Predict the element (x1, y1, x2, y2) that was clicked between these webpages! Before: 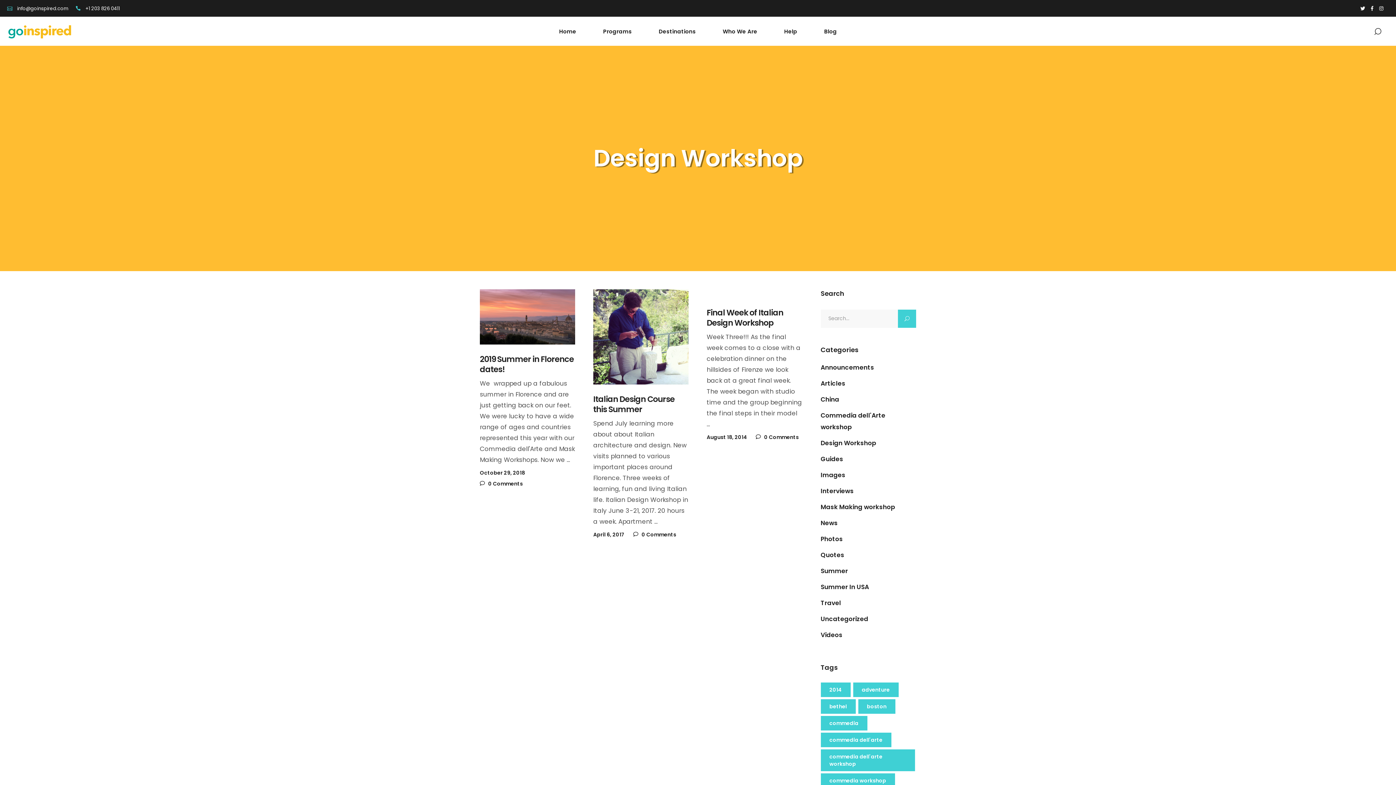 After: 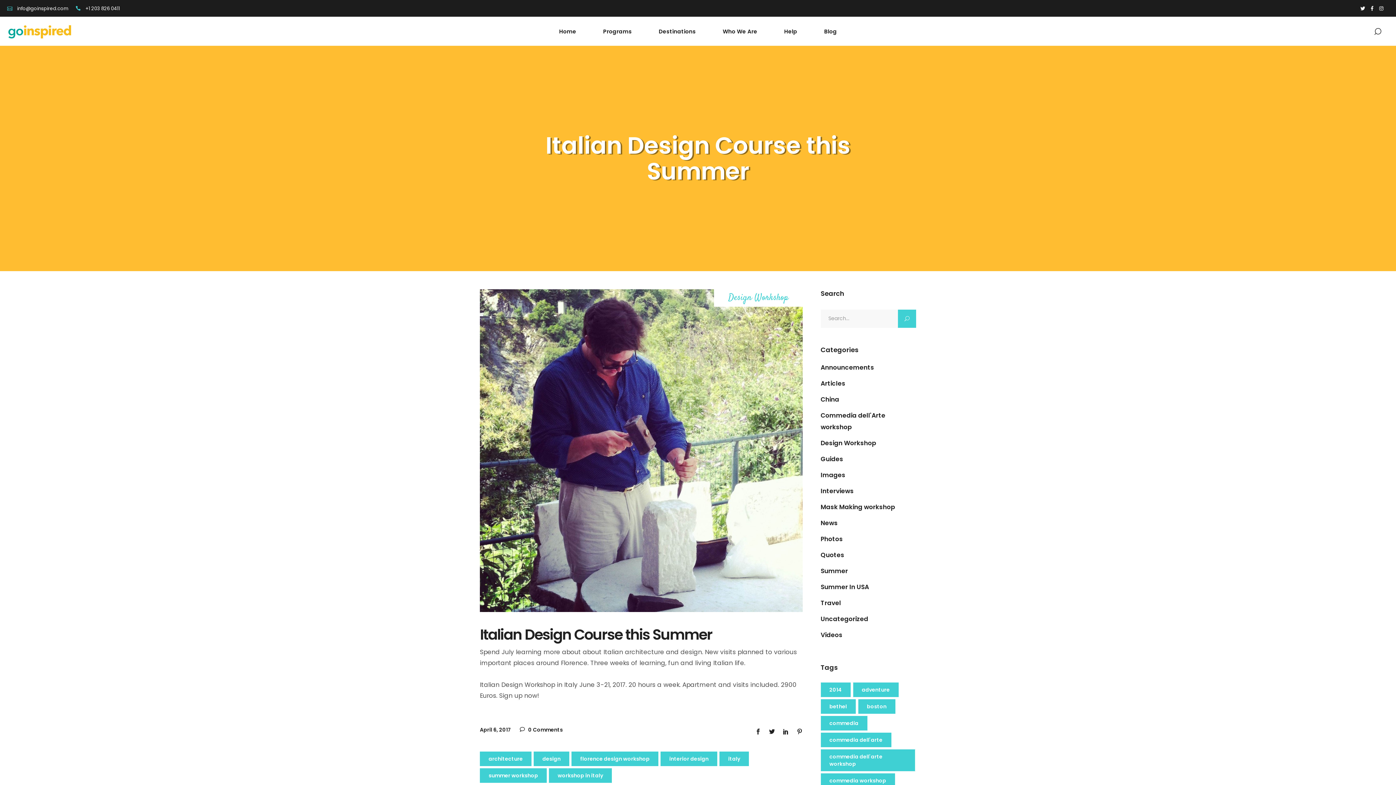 Action: bbox: (593, 289, 688, 384)